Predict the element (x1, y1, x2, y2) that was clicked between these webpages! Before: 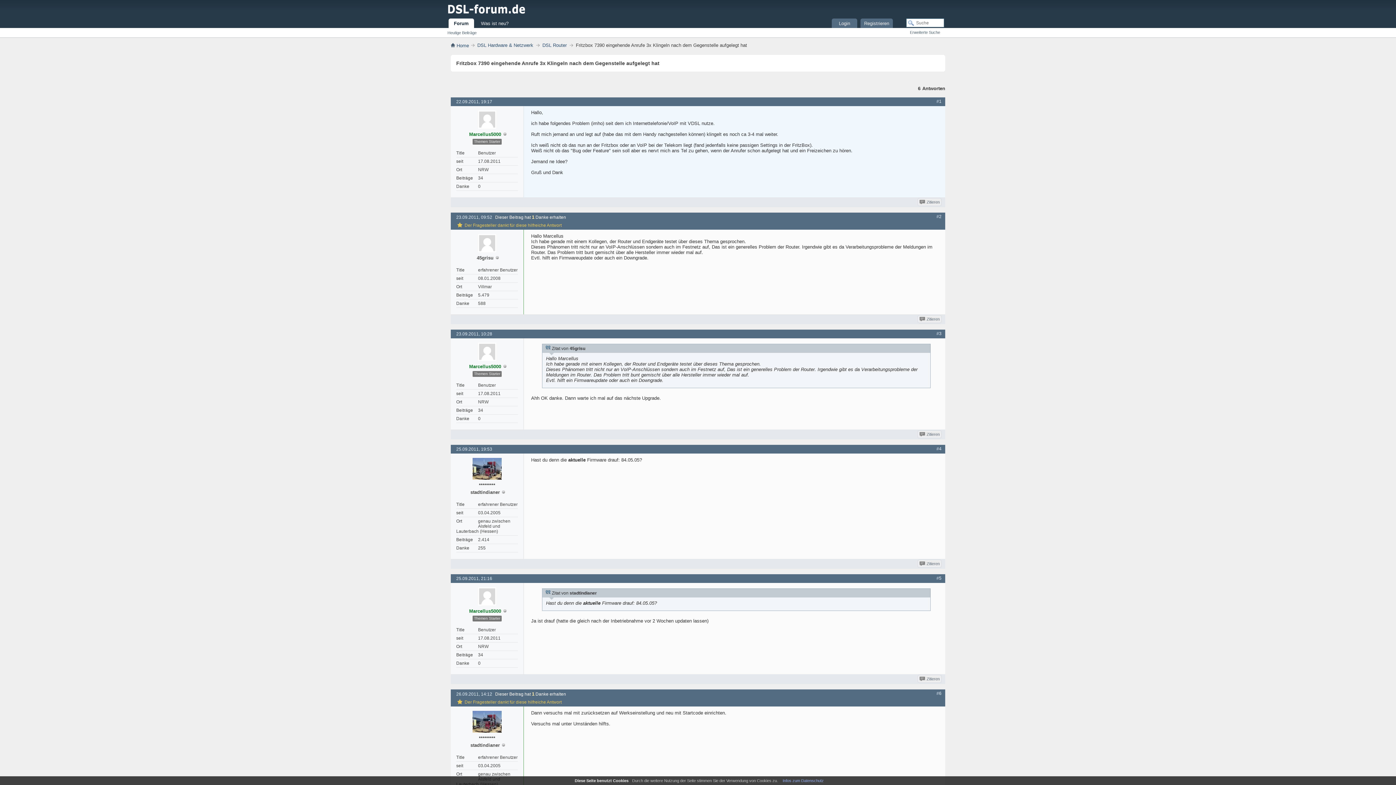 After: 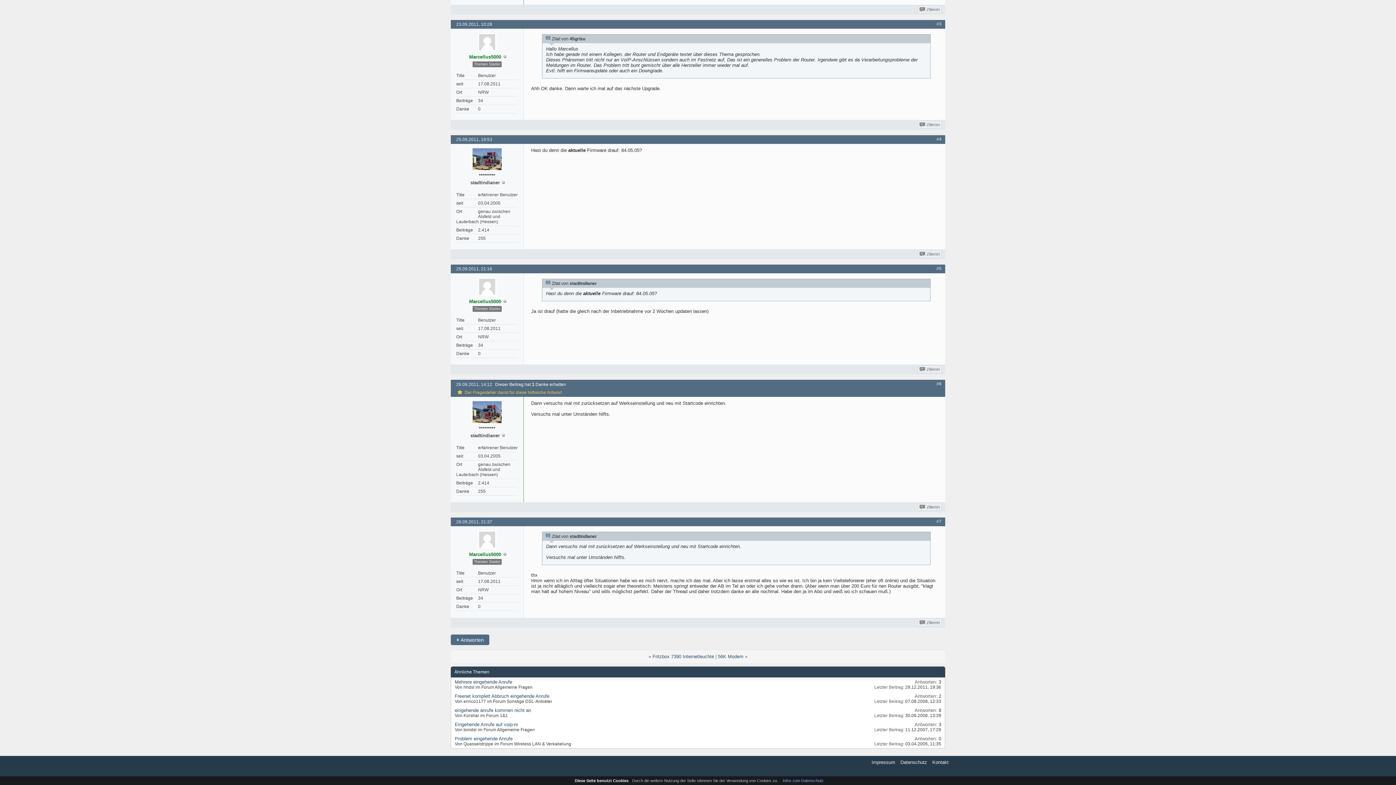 Action: bbox: (936, 691, 941, 696) label: #6